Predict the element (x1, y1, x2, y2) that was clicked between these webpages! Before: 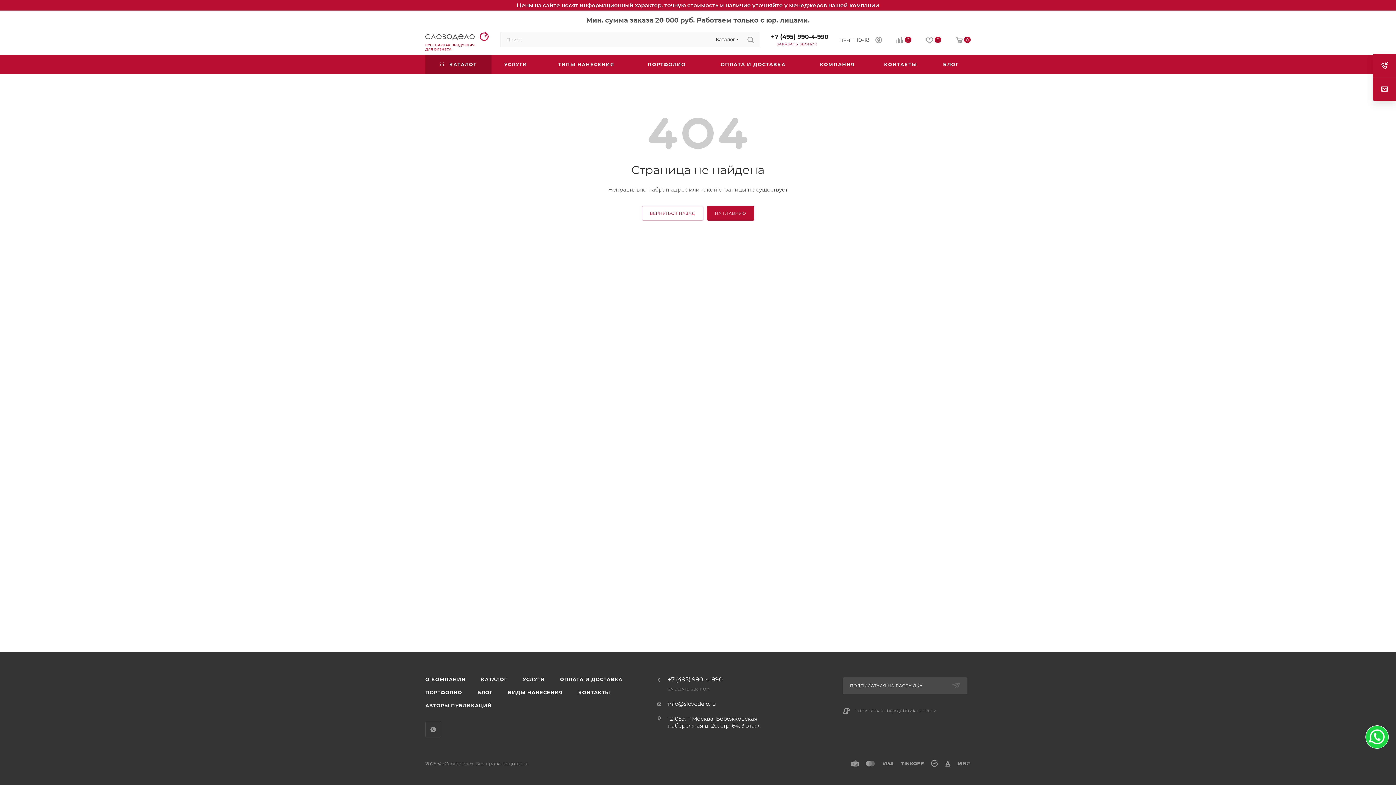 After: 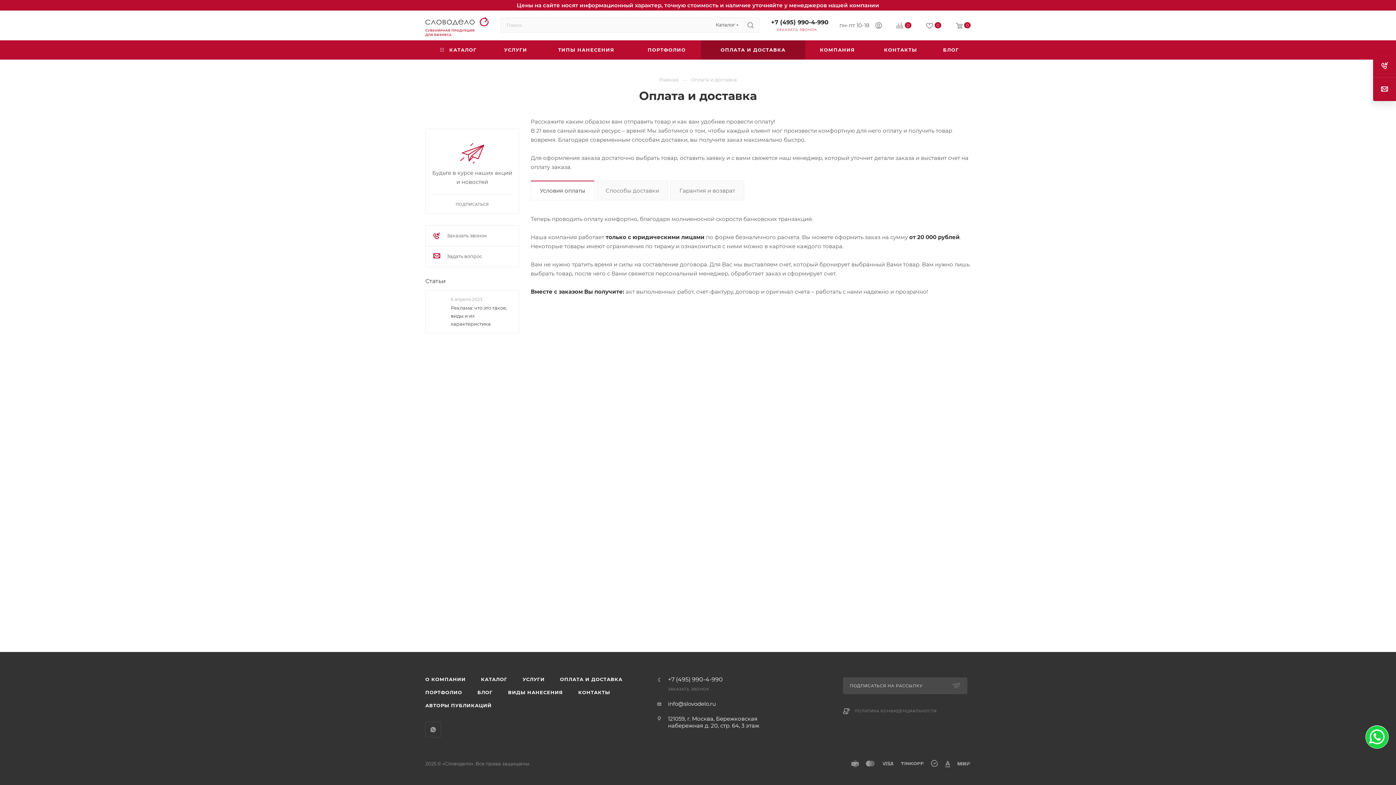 Action: bbox: (552, 673, 630, 686) label: ОПЛАТА И ДОСТАВКА